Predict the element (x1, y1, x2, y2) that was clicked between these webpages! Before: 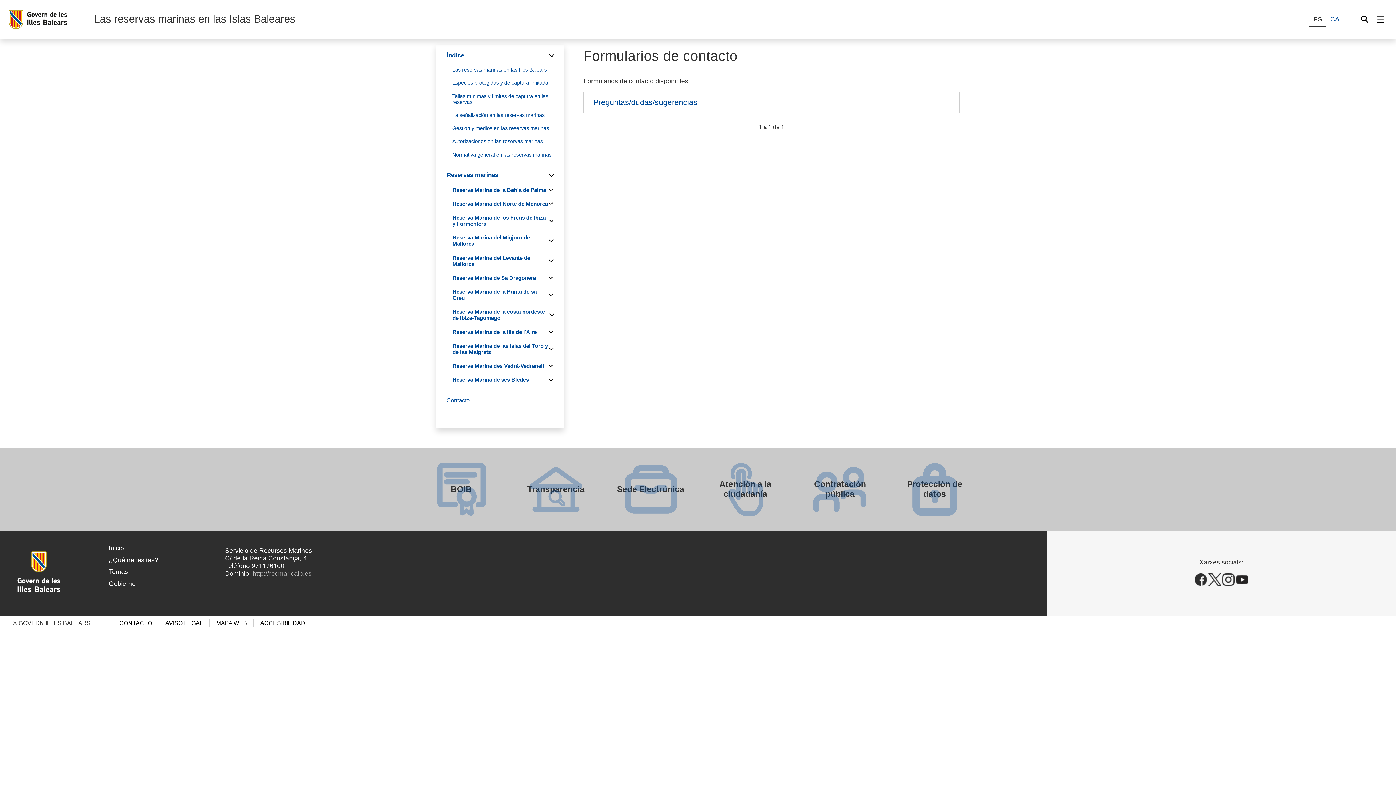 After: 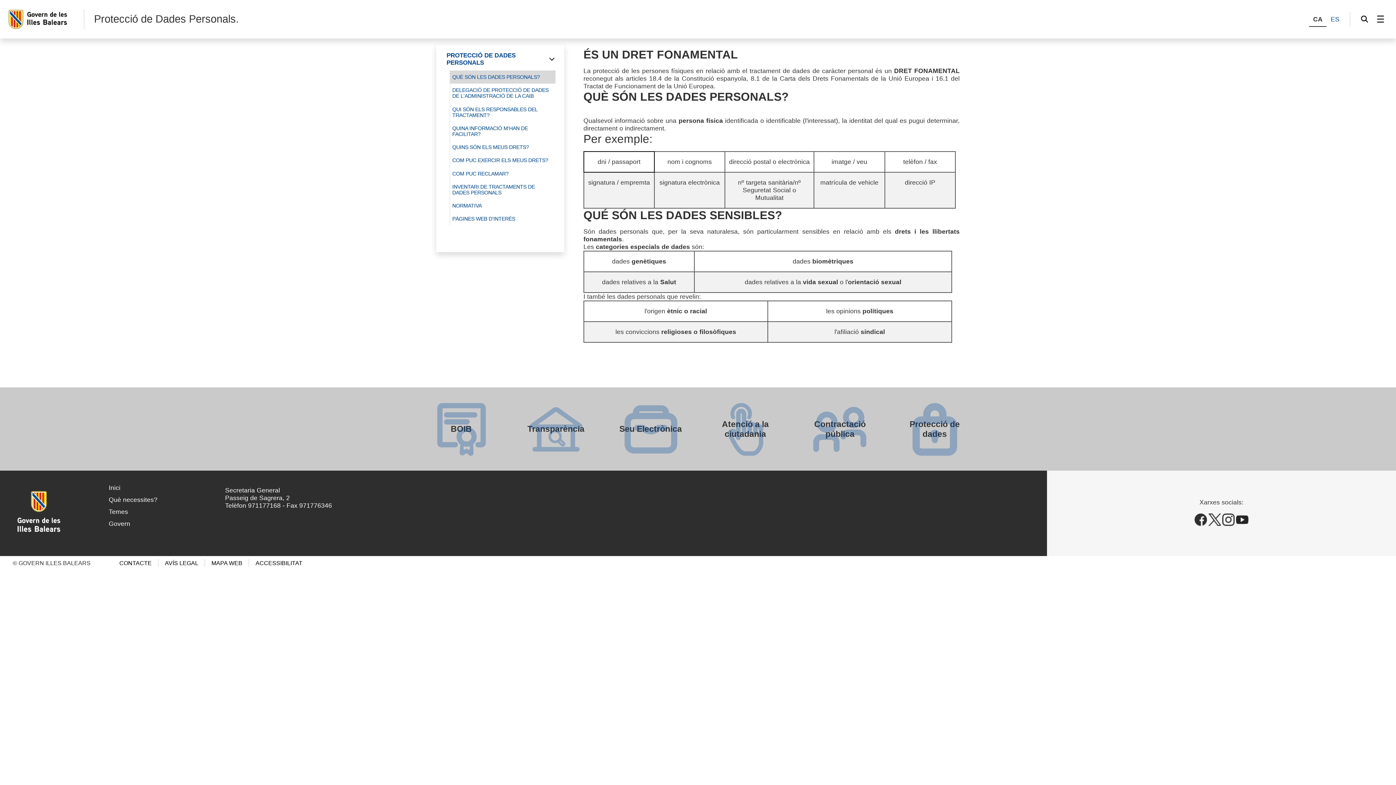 Action: bbox: (897, 454, 972, 524) label: Protección de datos